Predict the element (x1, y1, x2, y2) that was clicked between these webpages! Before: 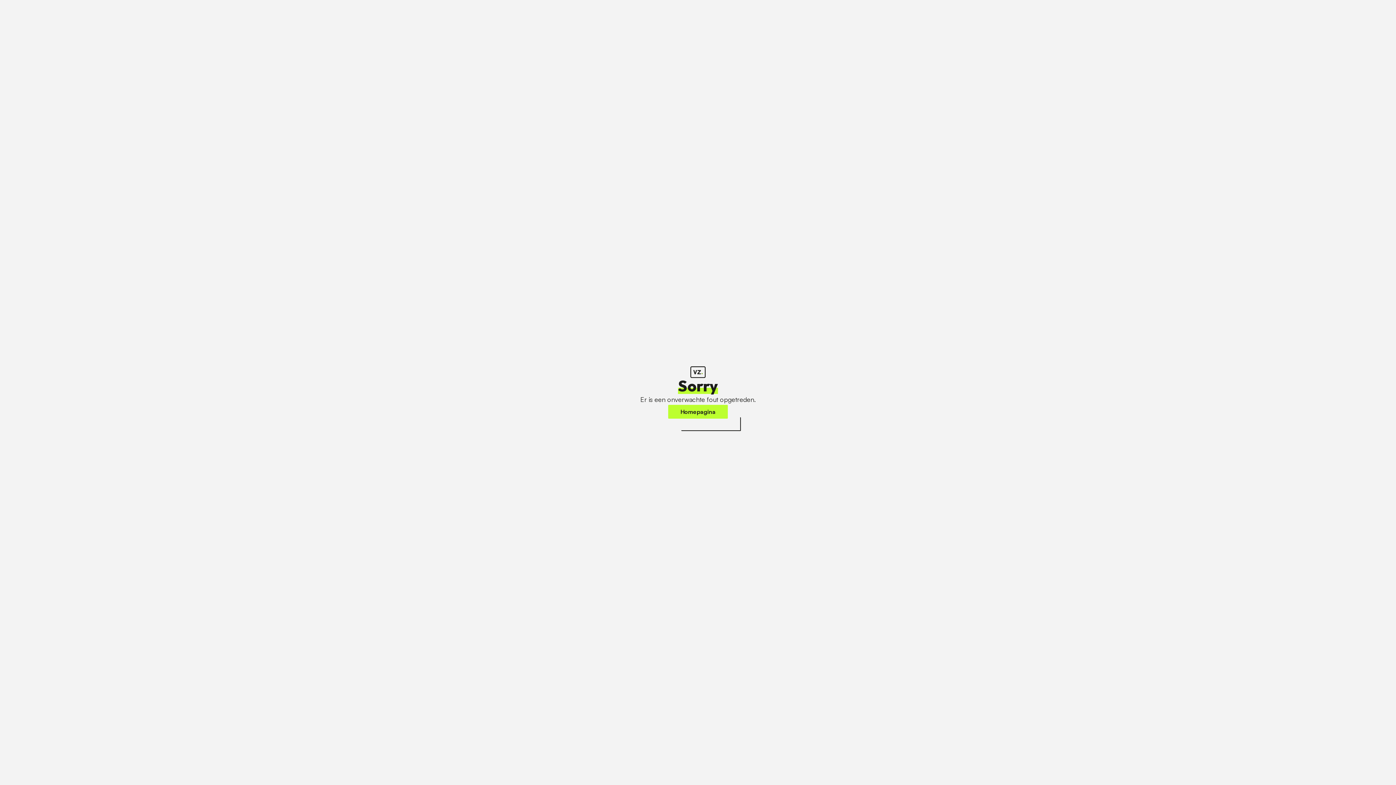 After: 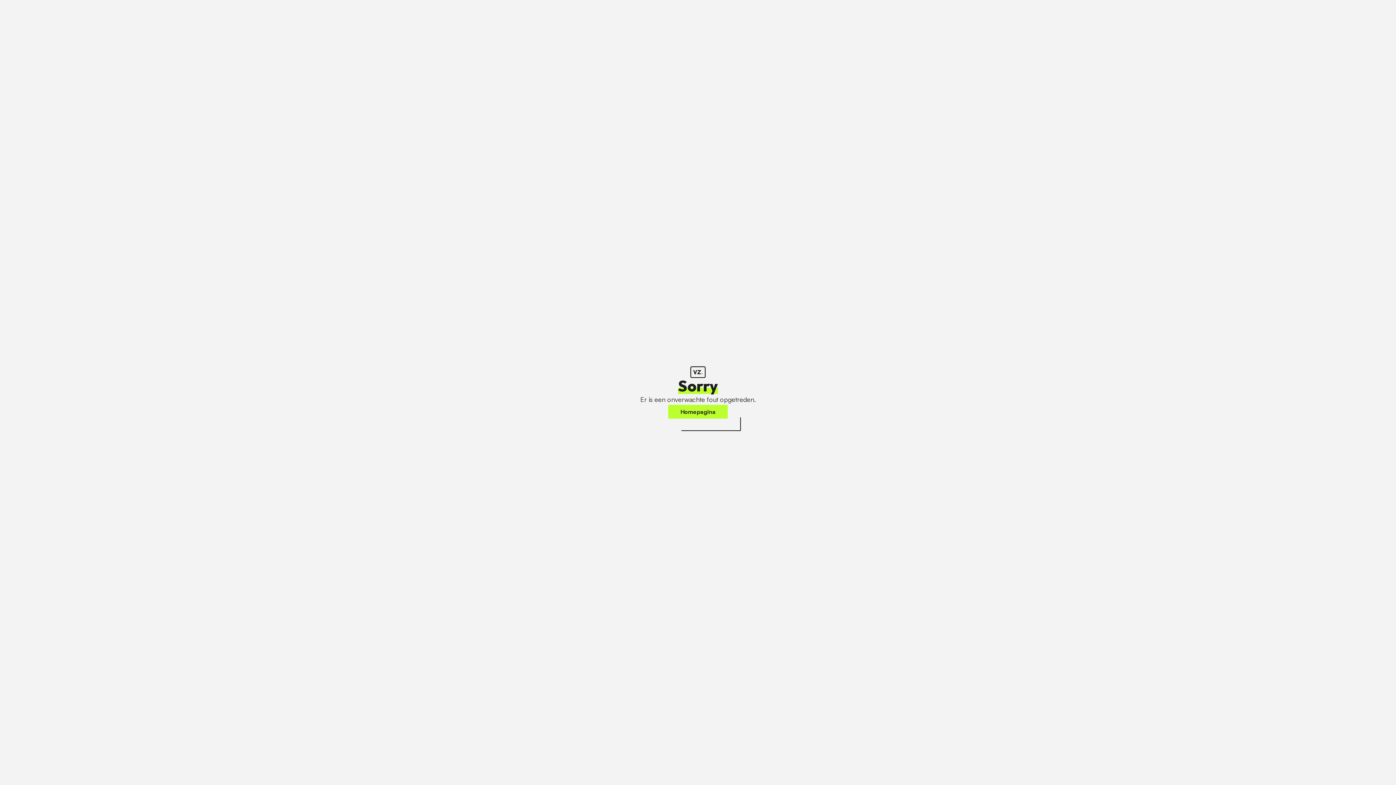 Action: label: Homepagina bbox: (668, 405, 728, 418)